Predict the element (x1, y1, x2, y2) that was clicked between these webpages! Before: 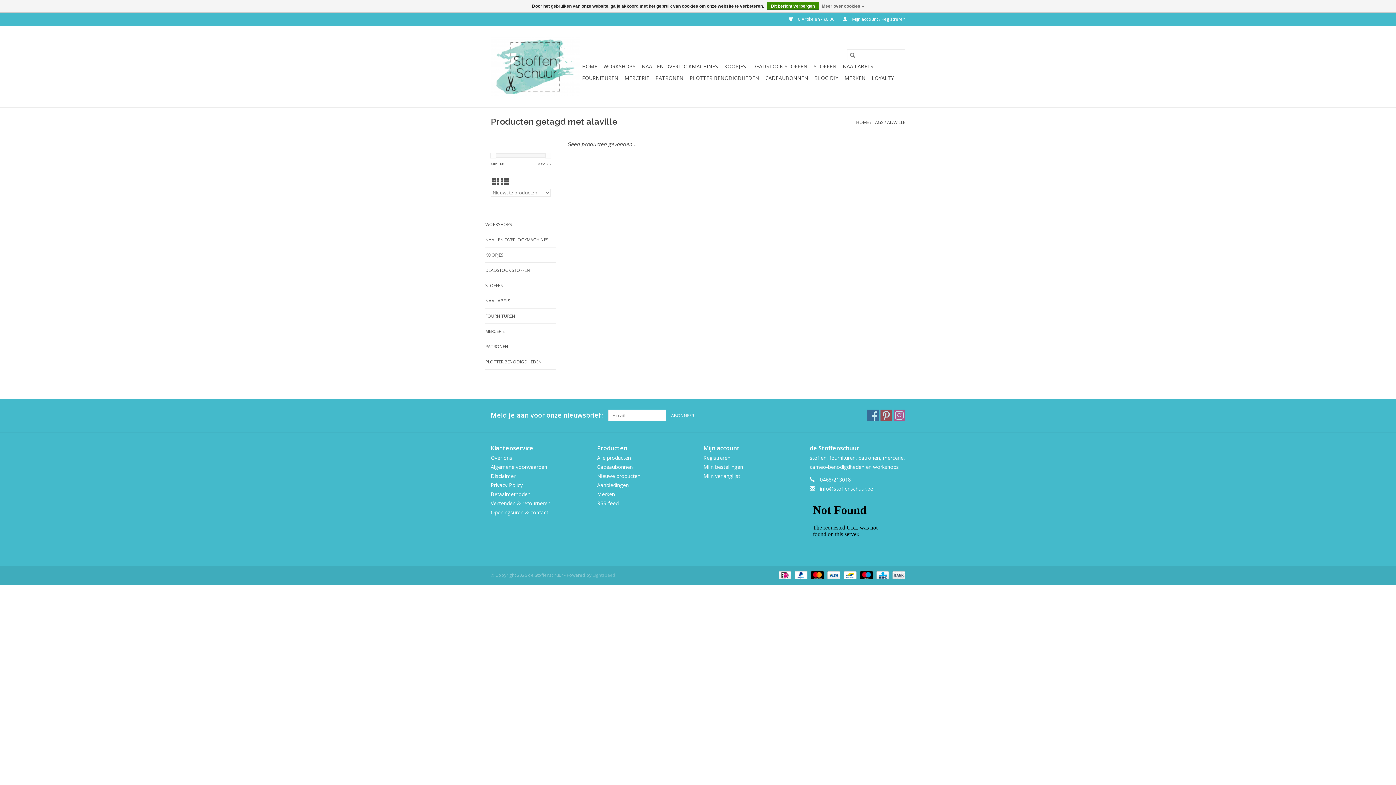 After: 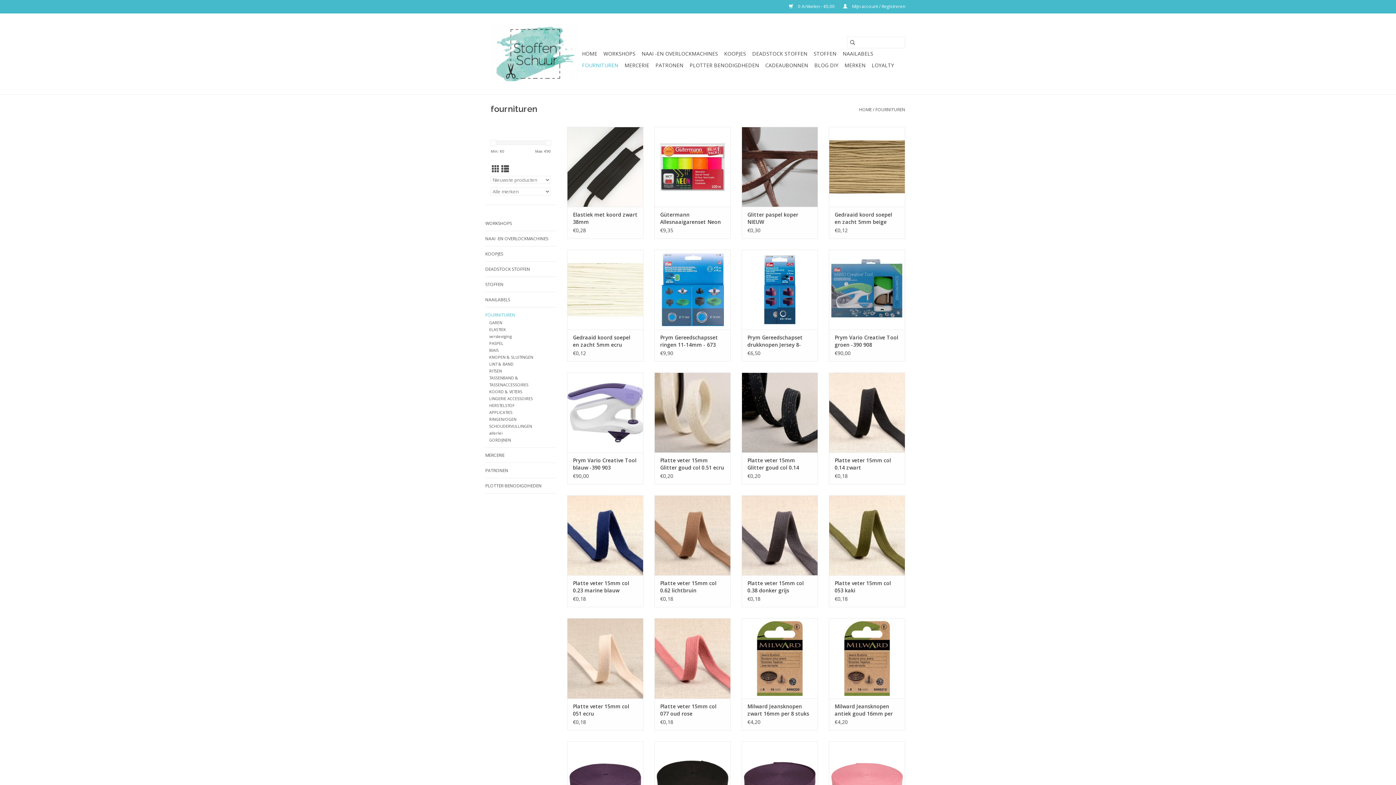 Action: label: FOURNITUREN bbox: (485, 312, 556, 320)